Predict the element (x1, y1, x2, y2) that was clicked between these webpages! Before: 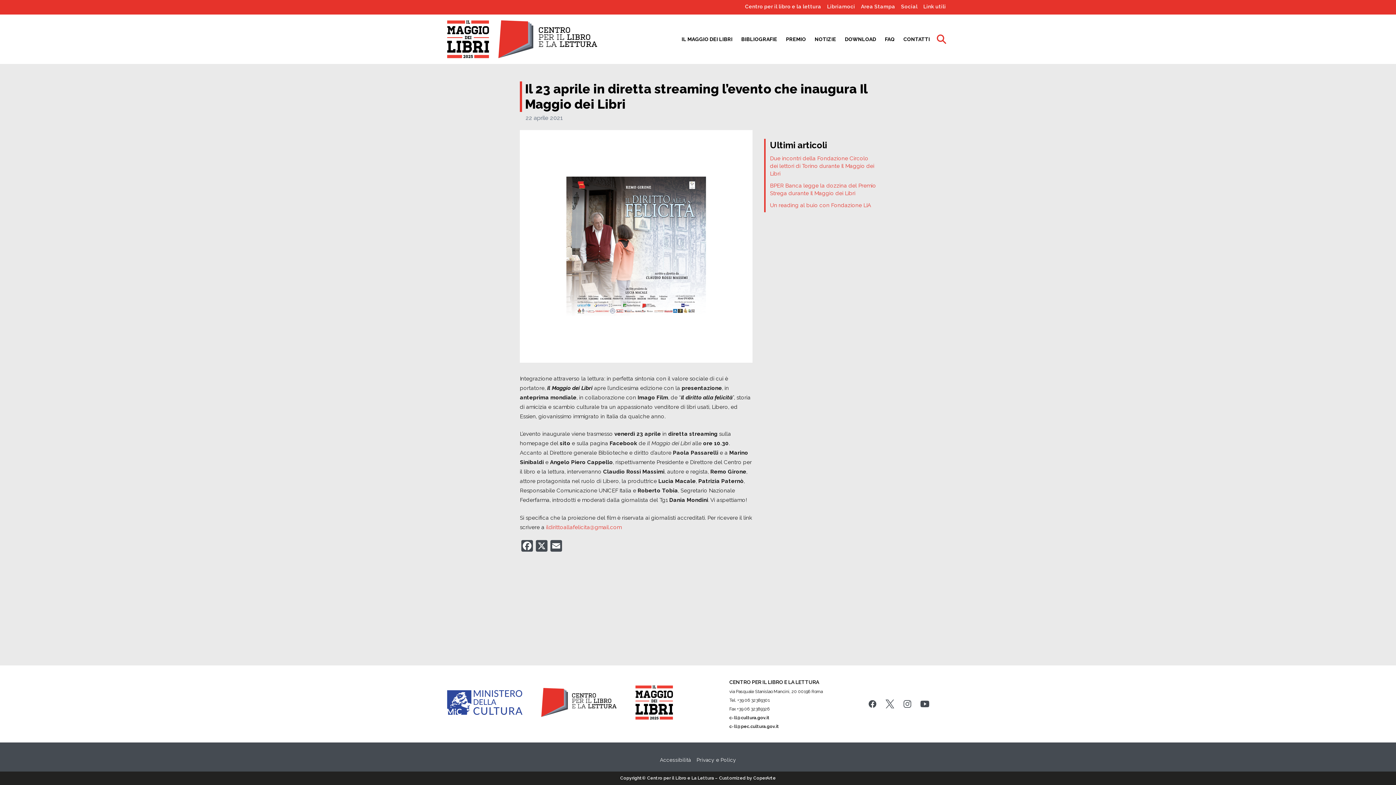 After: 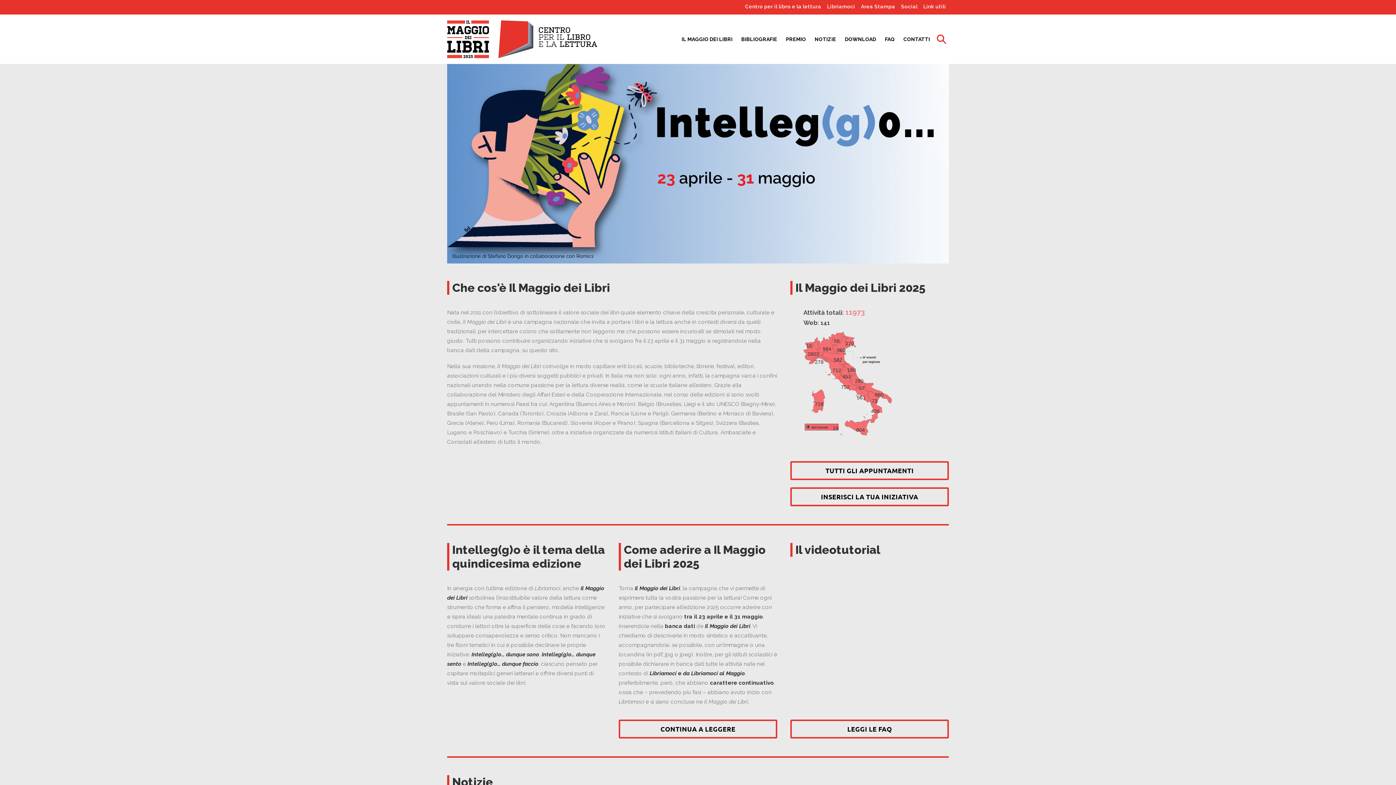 Action: label: IL MAGGIO DEI LIBRI bbox: (677, 32, 737, 46)